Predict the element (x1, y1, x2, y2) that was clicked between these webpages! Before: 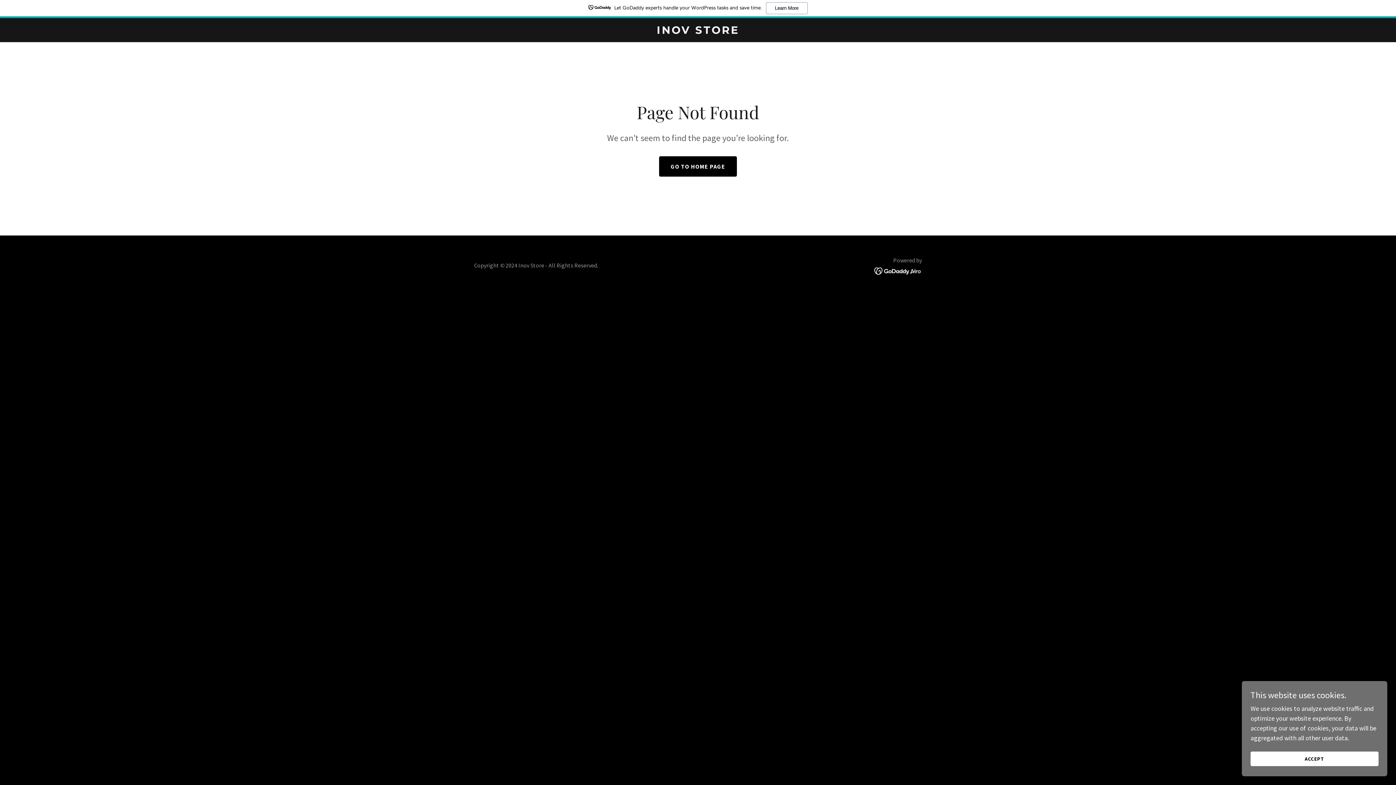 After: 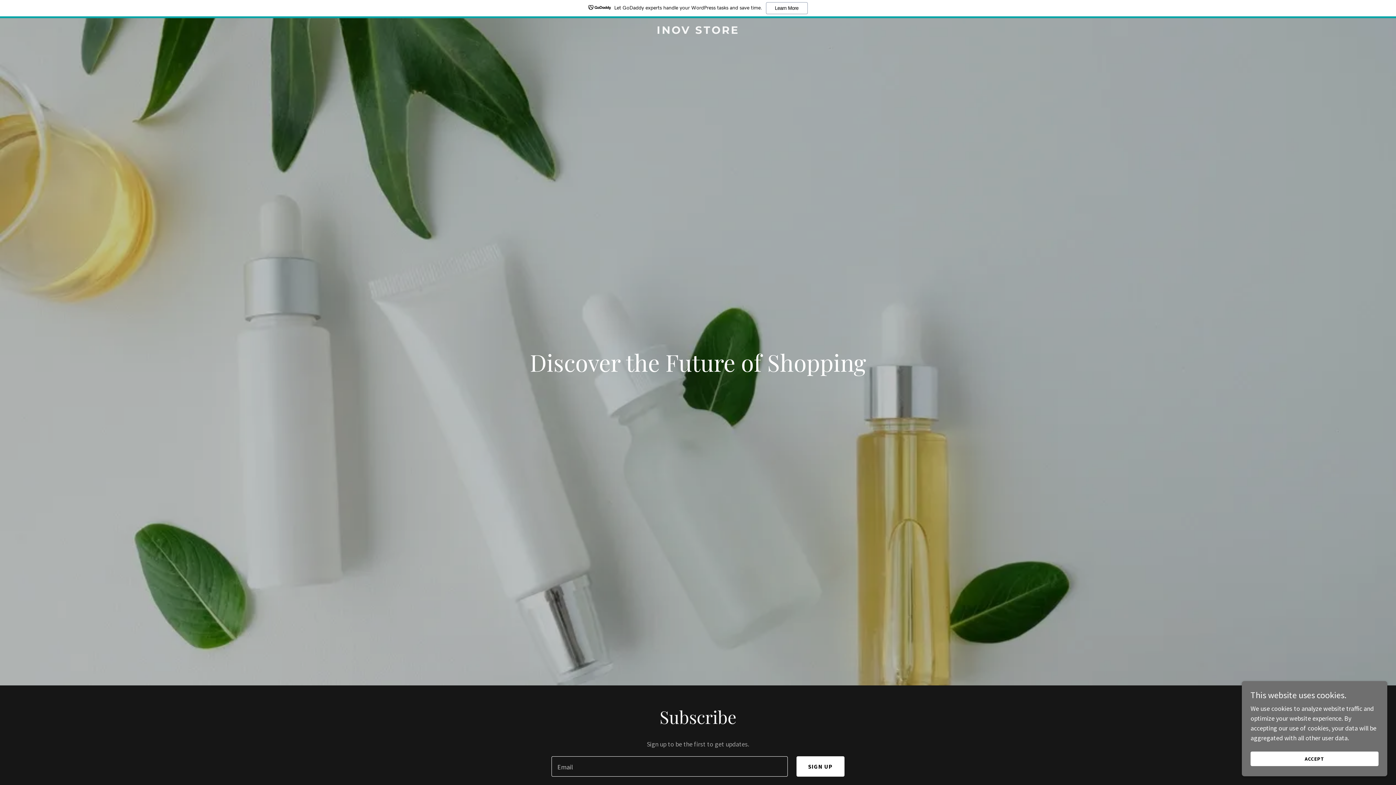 Action: label: GO TO HOME PAGE bbox: (659, 156, 737, 176)